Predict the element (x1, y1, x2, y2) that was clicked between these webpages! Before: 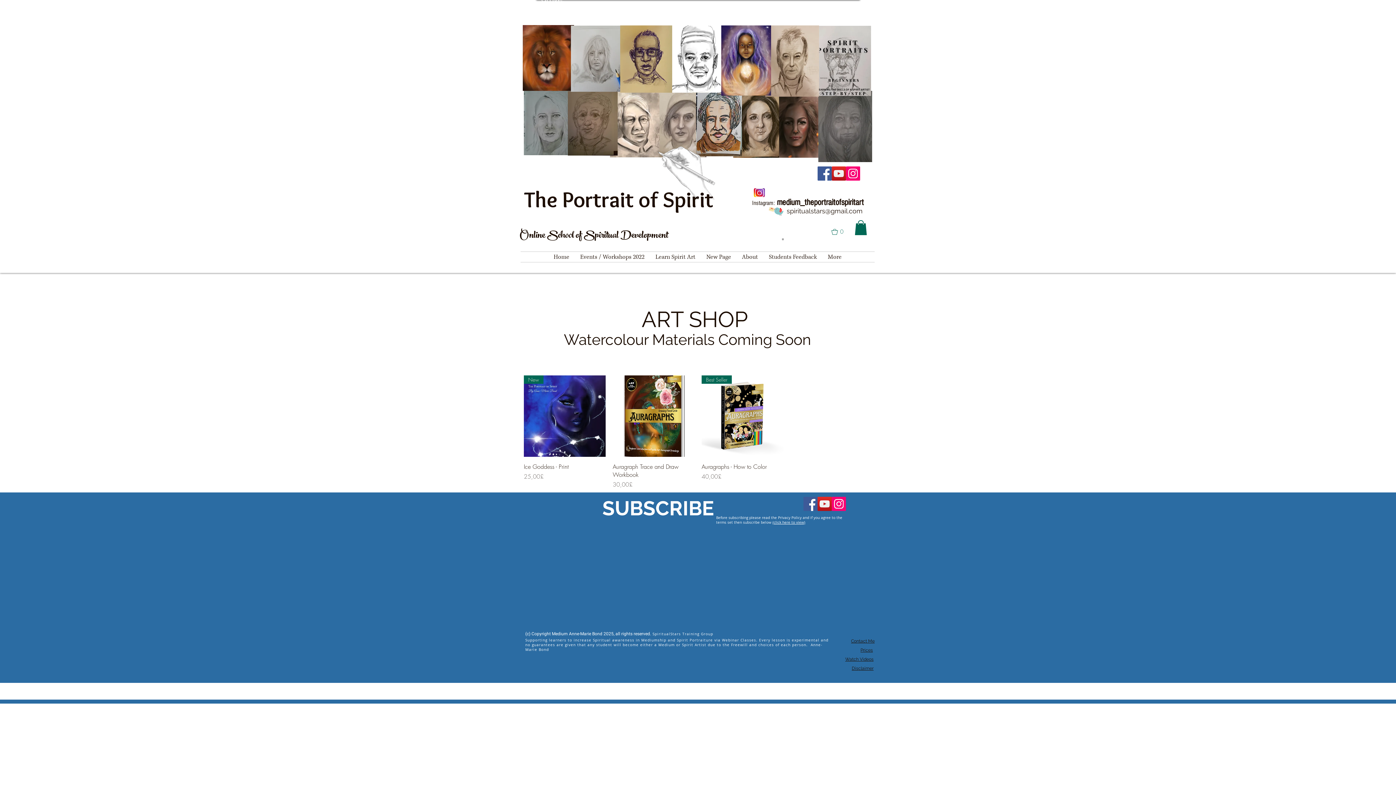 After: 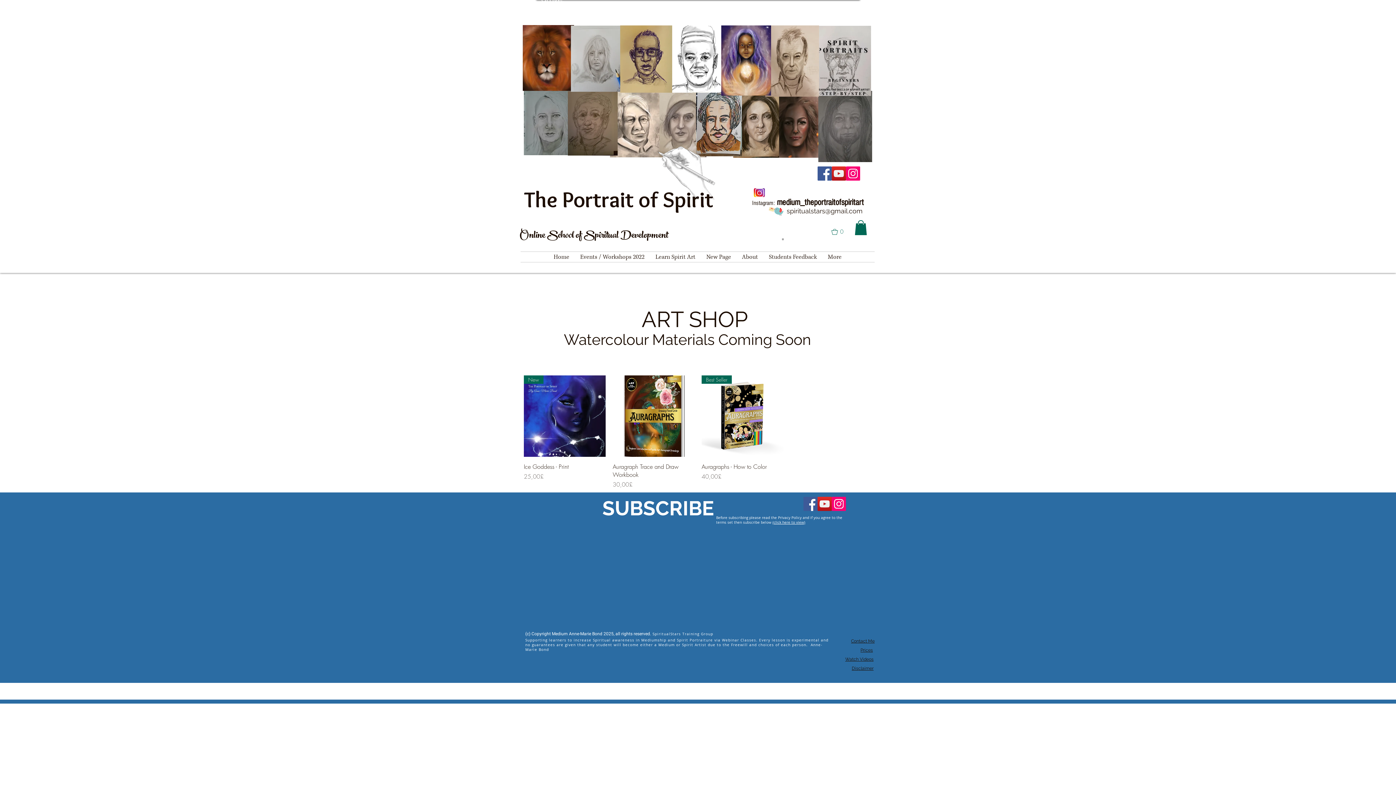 Action: bbox: (548, 251, 574, 262) label: Home